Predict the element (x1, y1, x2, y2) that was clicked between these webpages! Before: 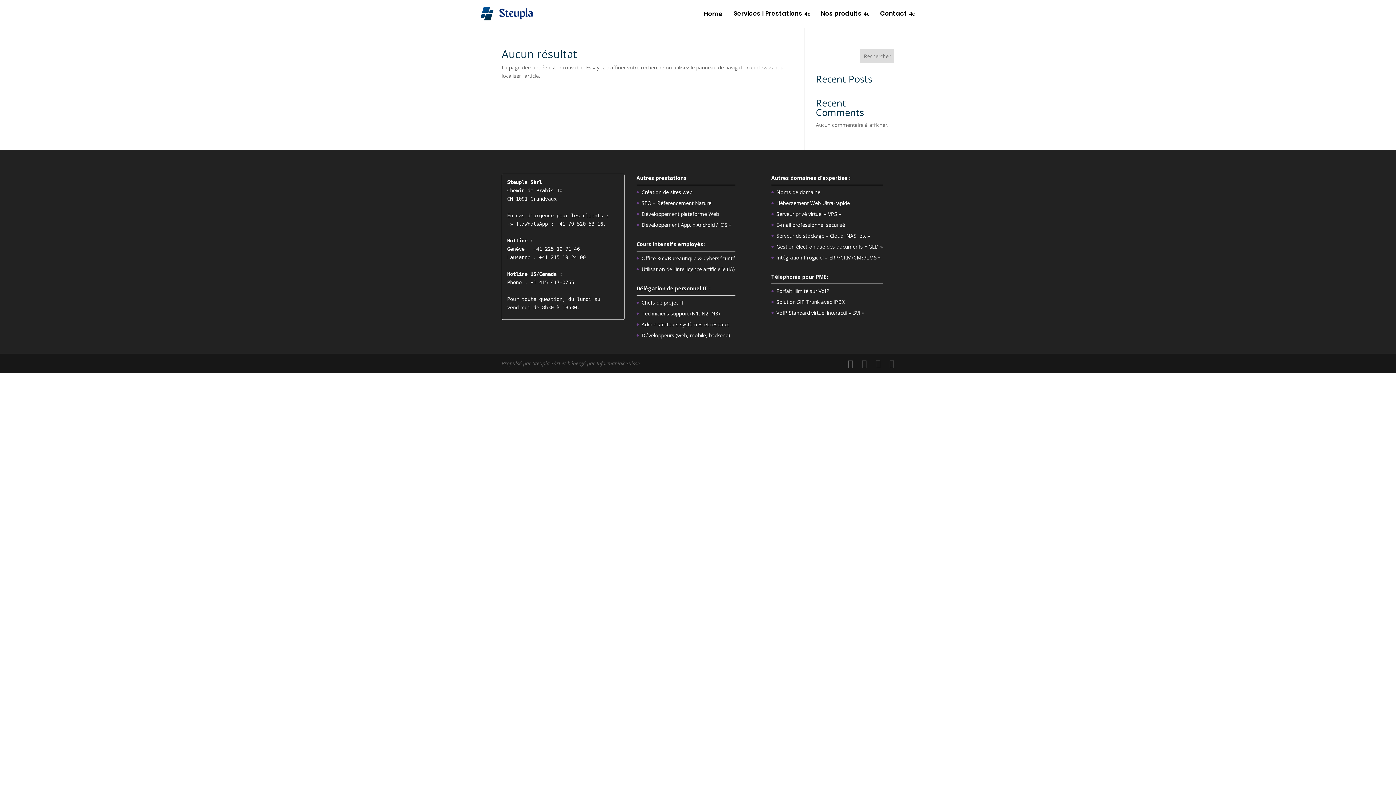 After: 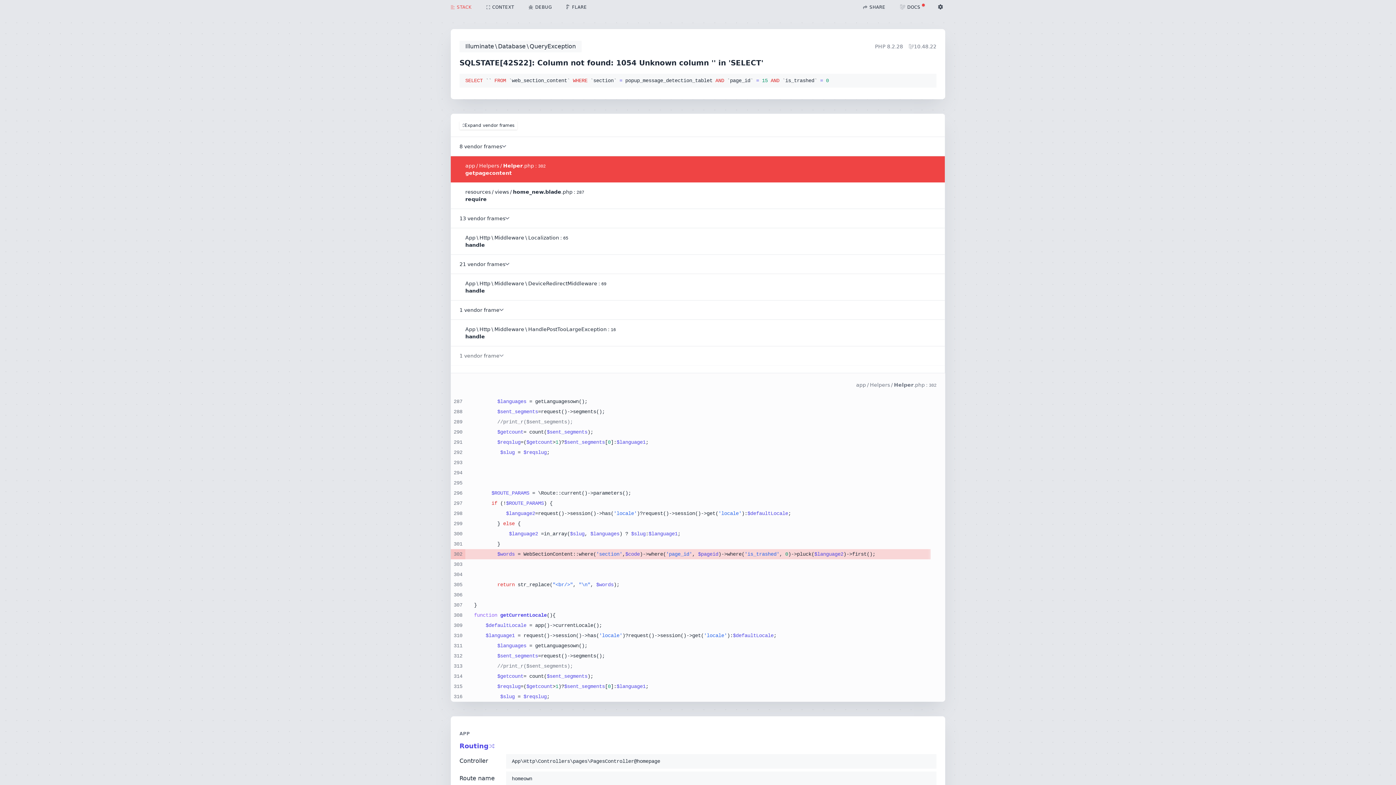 Action: bbox: (875, 359, 880, 368)